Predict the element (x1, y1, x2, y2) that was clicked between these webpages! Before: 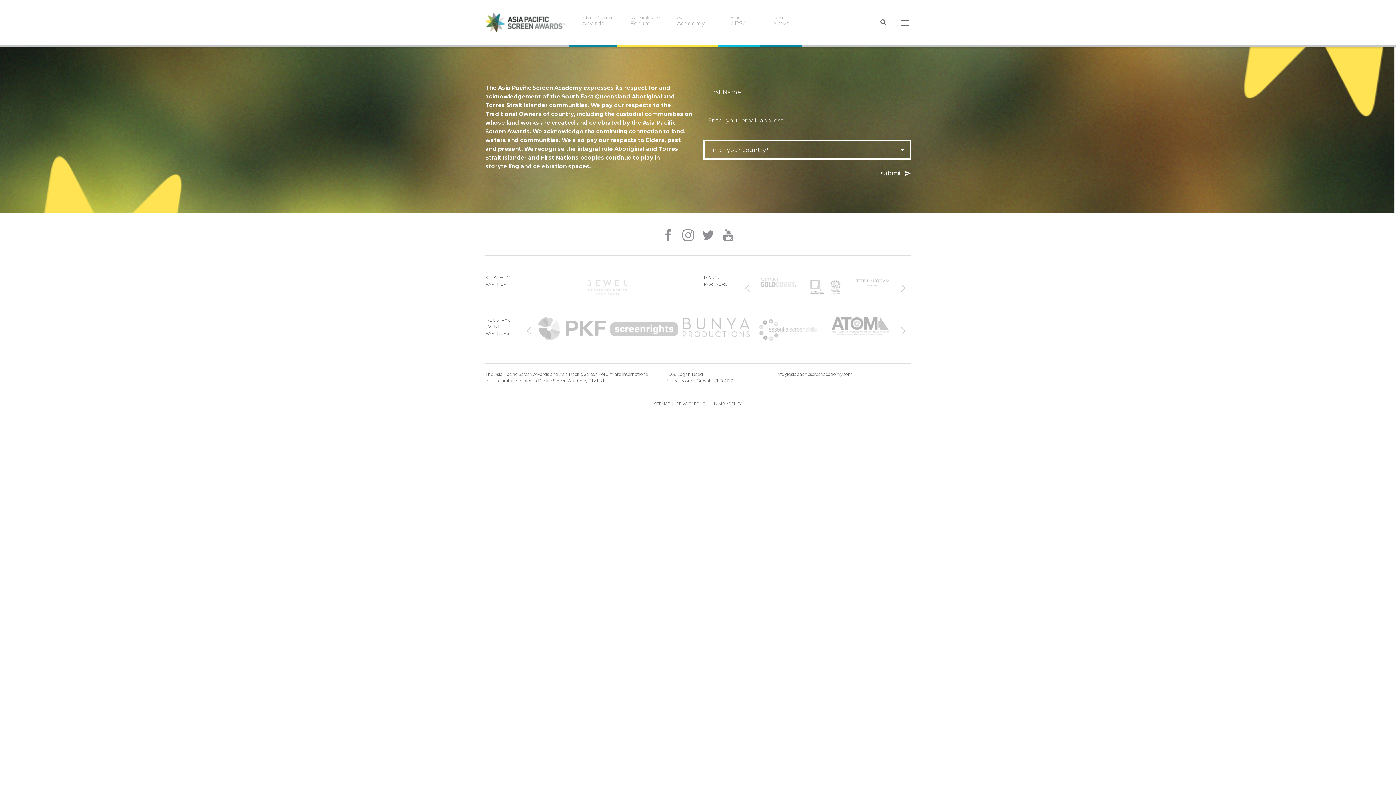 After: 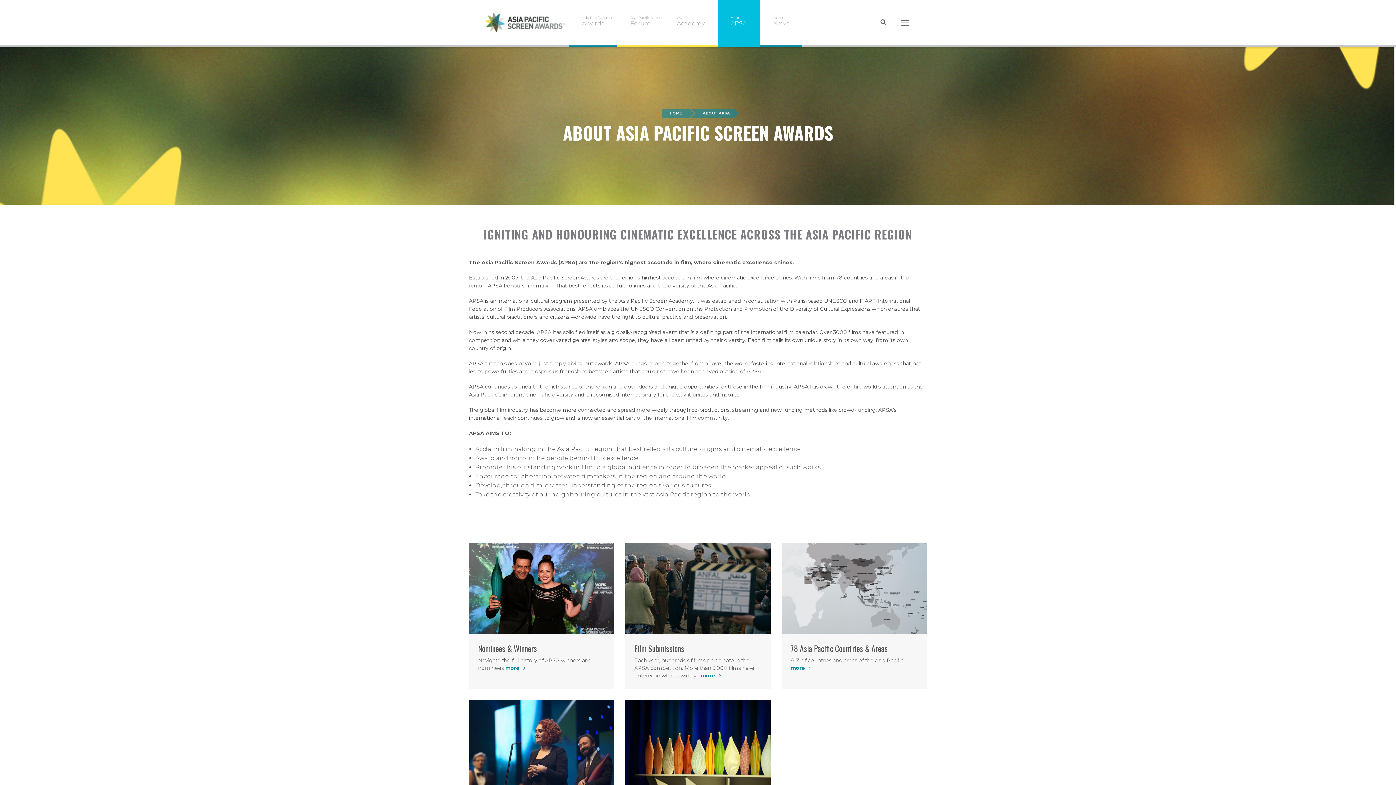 Action: bbox: (717, 0, 760, 47) label: About
APSA